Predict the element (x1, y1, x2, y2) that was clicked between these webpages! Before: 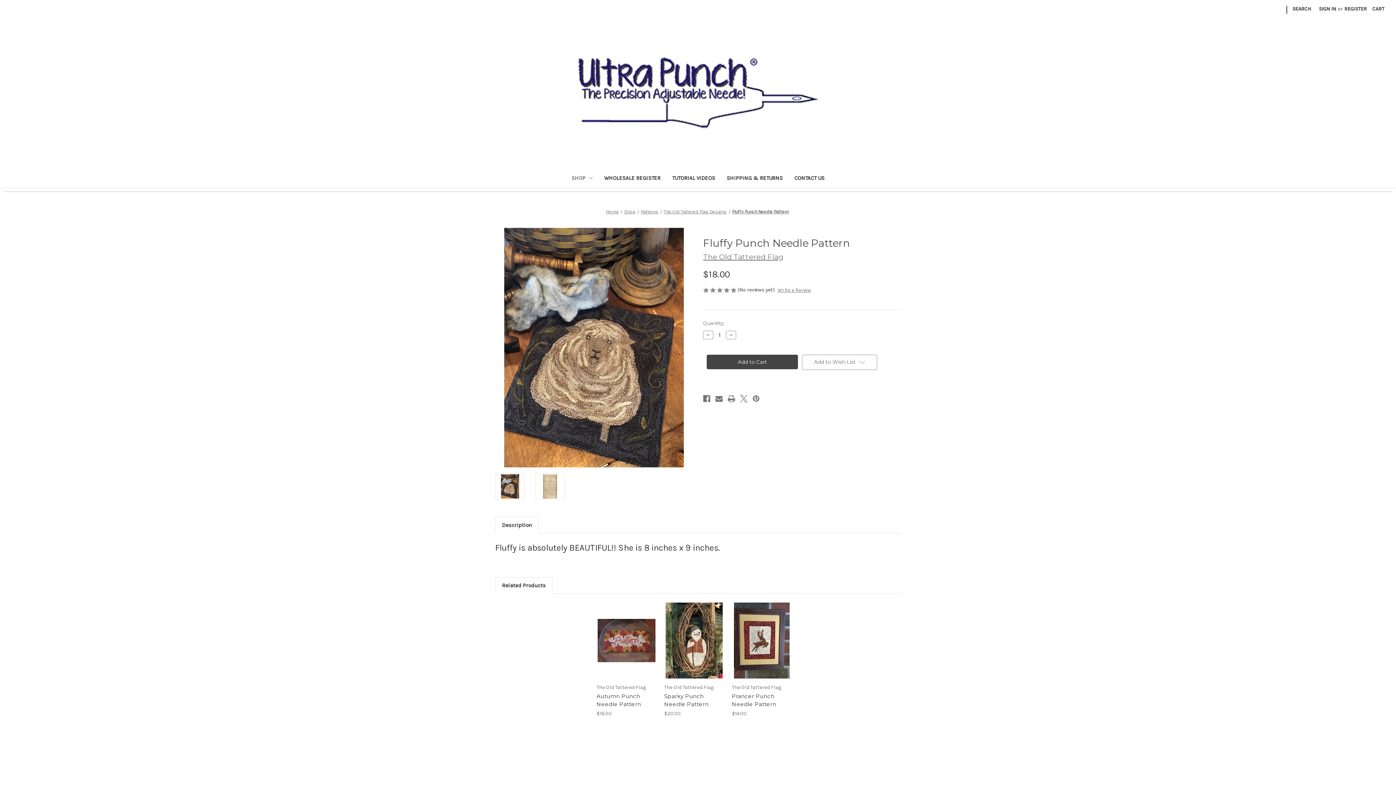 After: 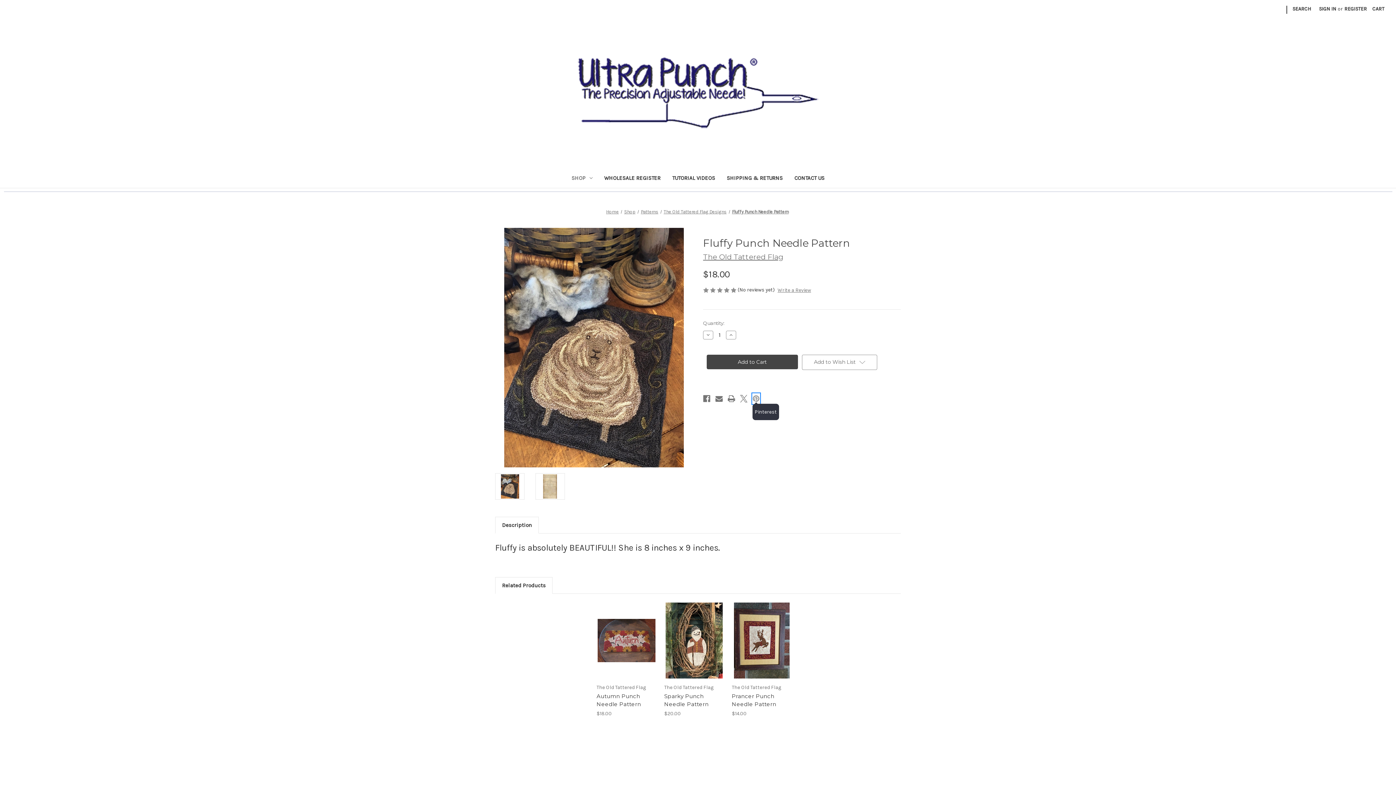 Action: bbox: (752, 393, 759, 404) label: Pinterest